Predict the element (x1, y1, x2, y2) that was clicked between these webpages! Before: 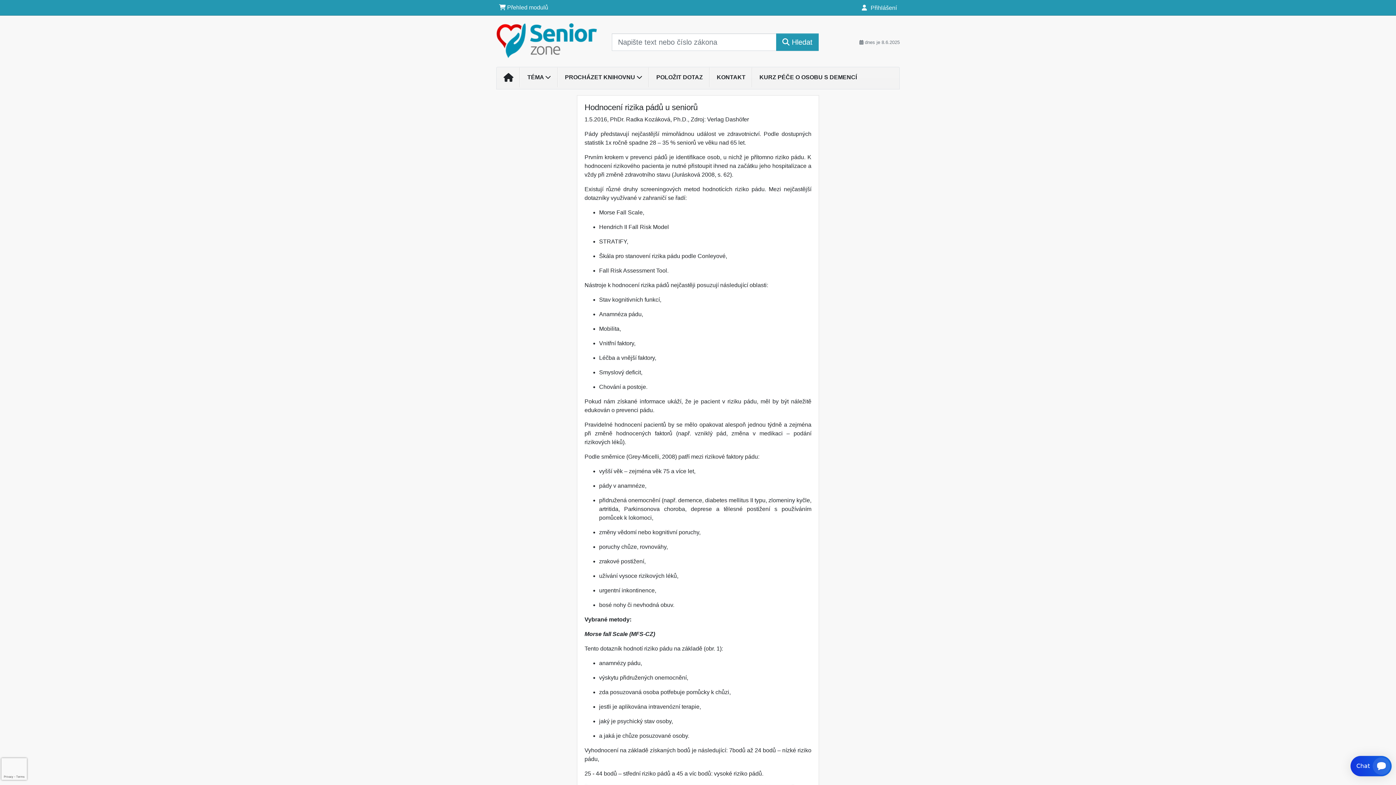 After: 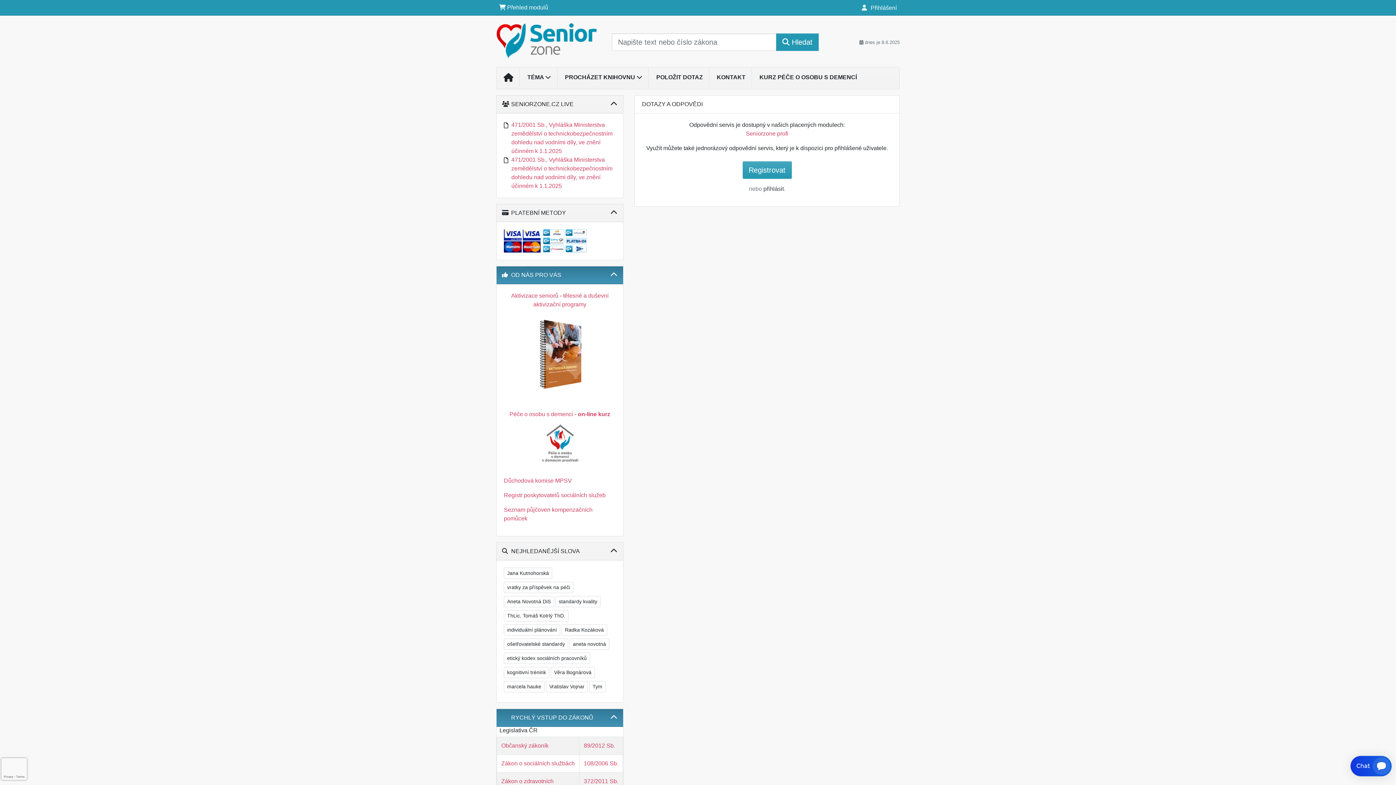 Action: bbox: (649, 70, 710, 84) label: POLOŽIT DOTAZ